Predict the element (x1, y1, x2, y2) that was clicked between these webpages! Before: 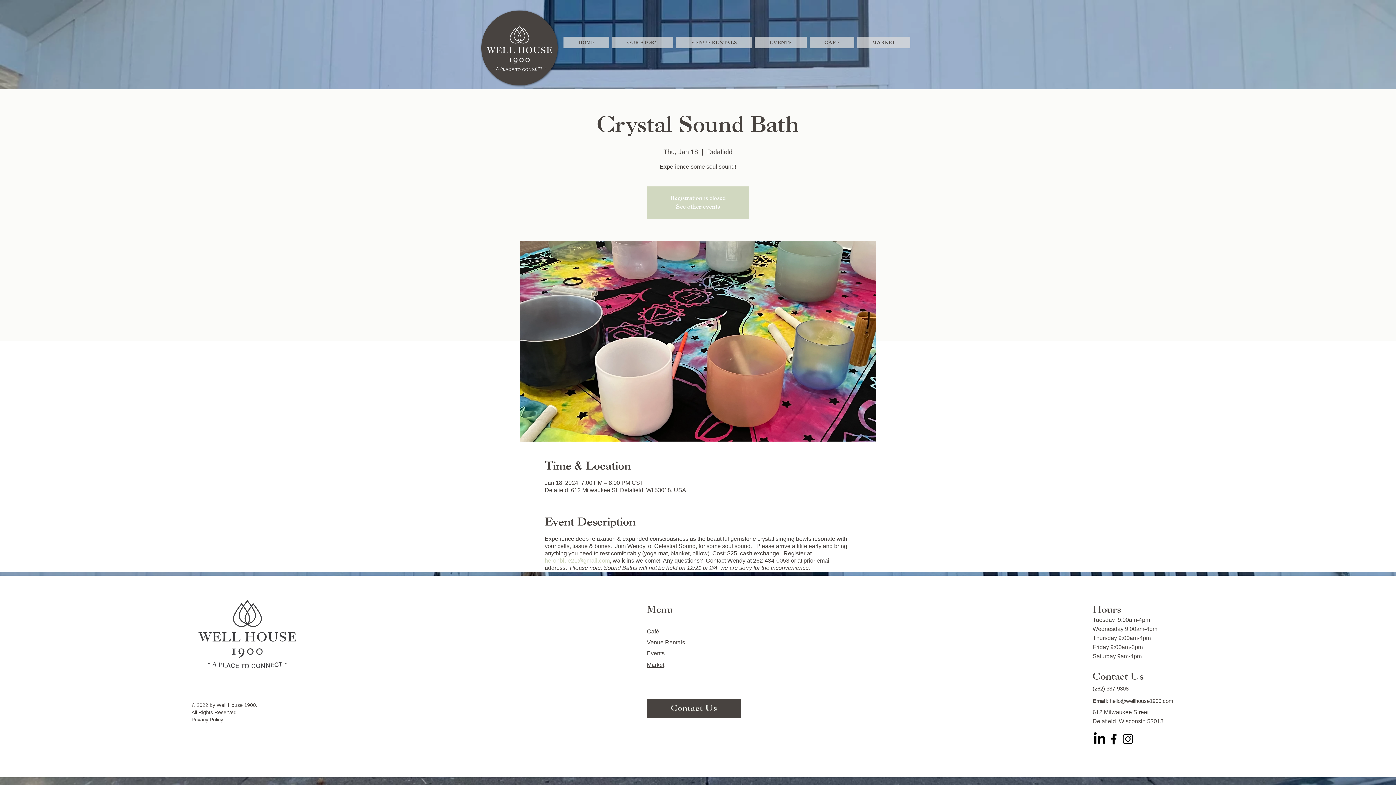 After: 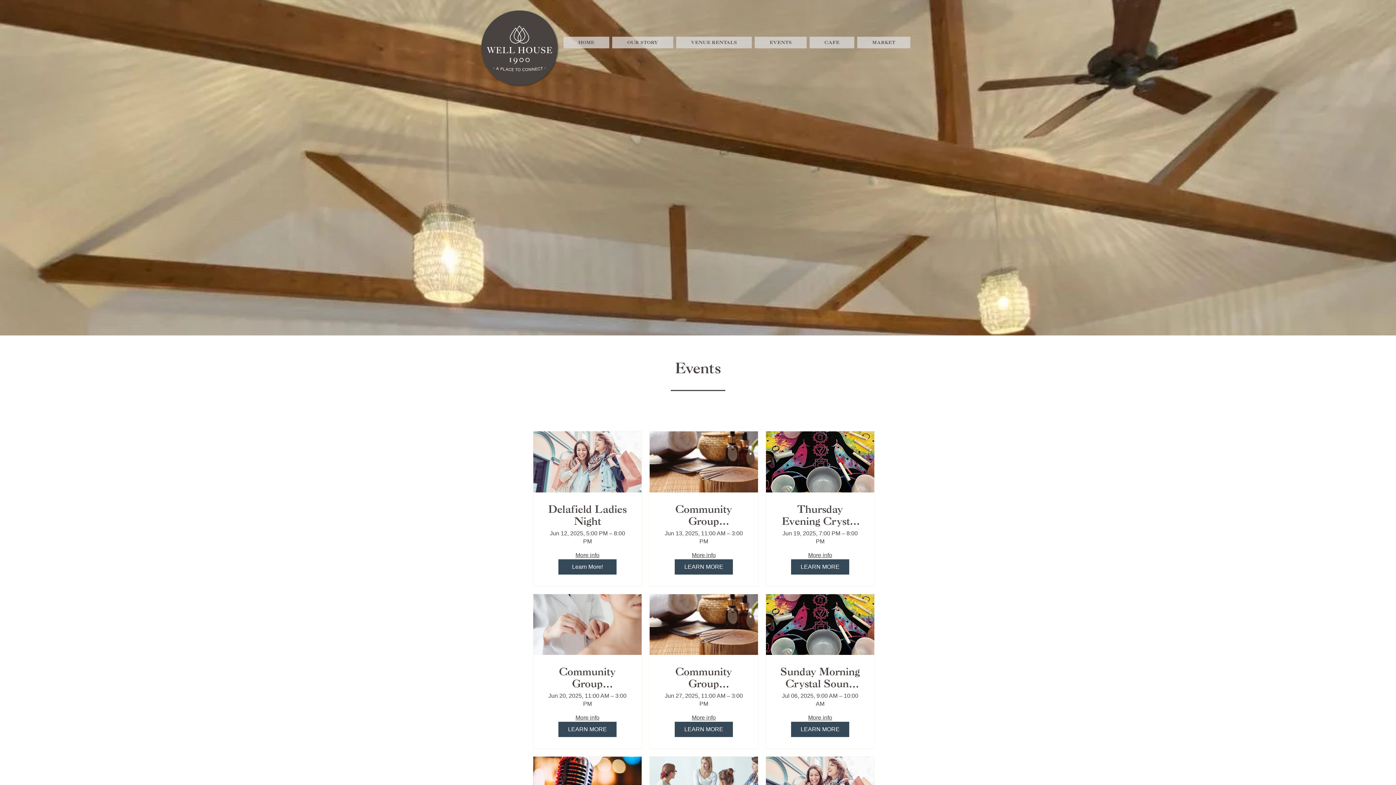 Action: bbox: (755, 36, 806, 48) label: EVENTS